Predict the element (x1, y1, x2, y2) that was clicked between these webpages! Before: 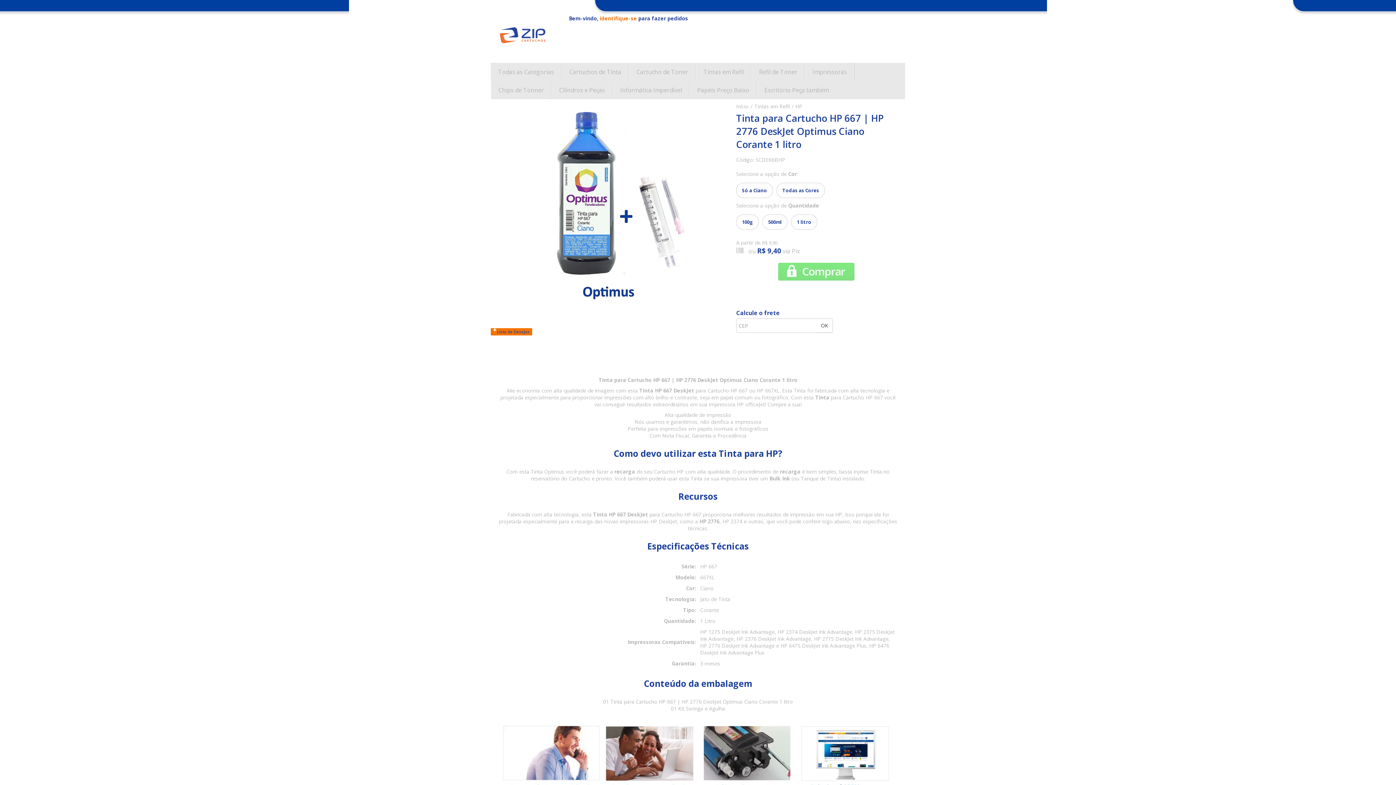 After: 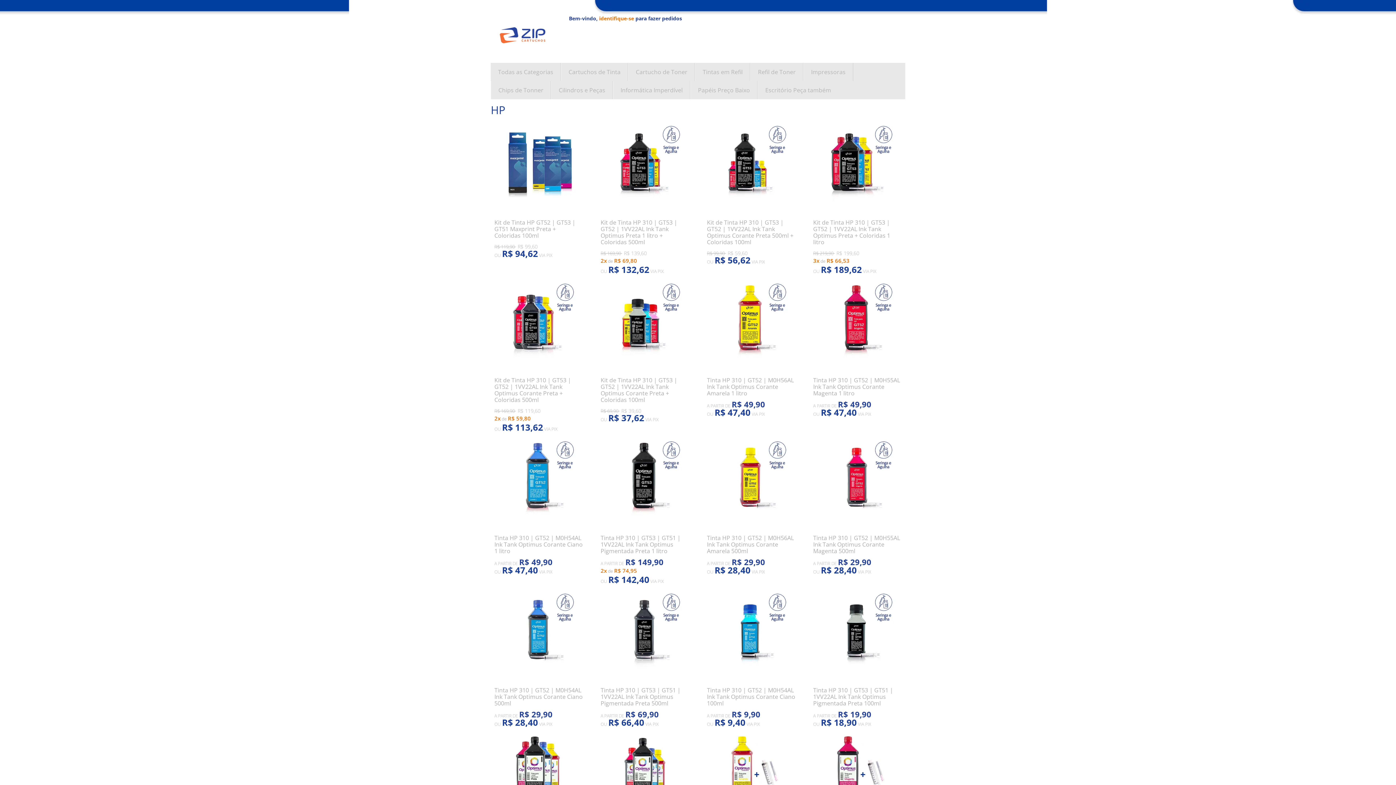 Action: label: HP bbox: (795, 102, 802, 109)